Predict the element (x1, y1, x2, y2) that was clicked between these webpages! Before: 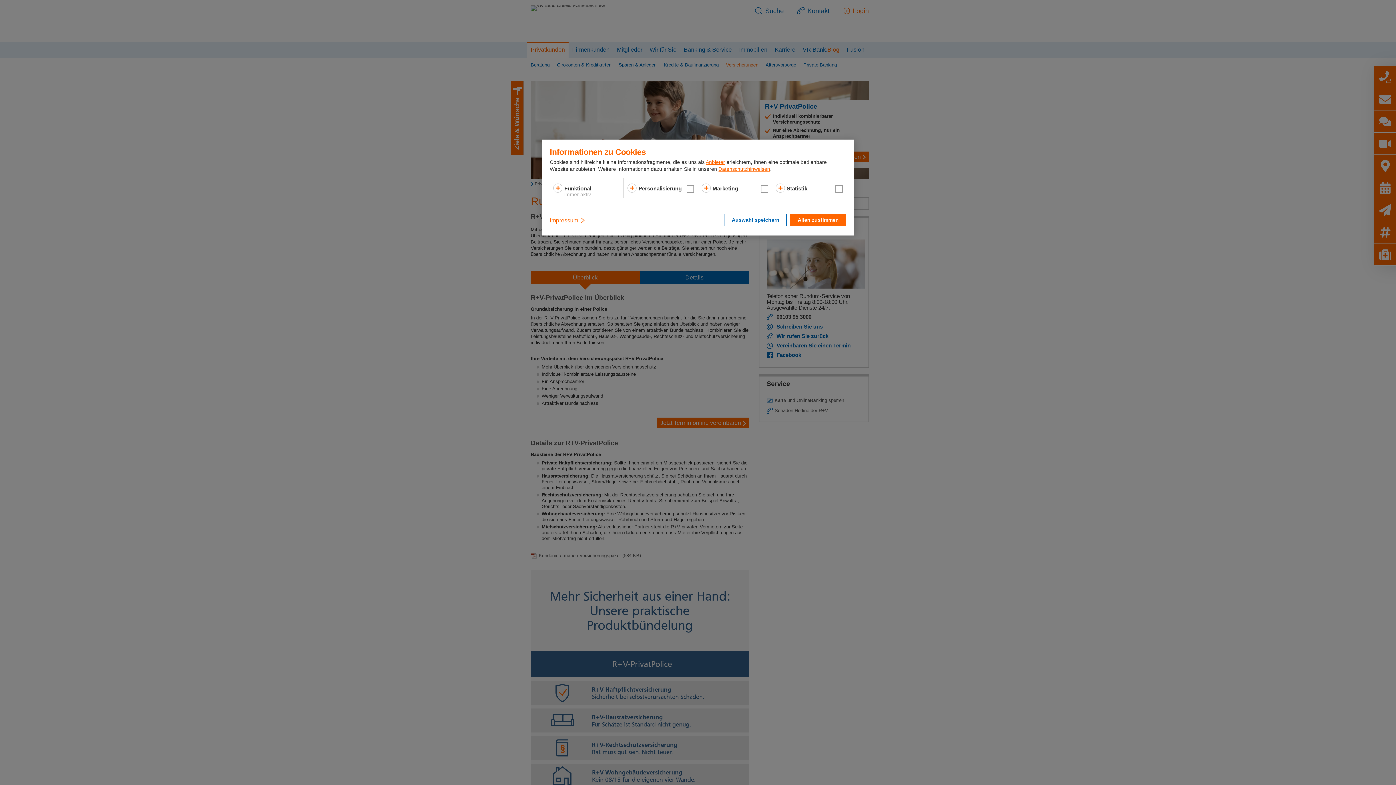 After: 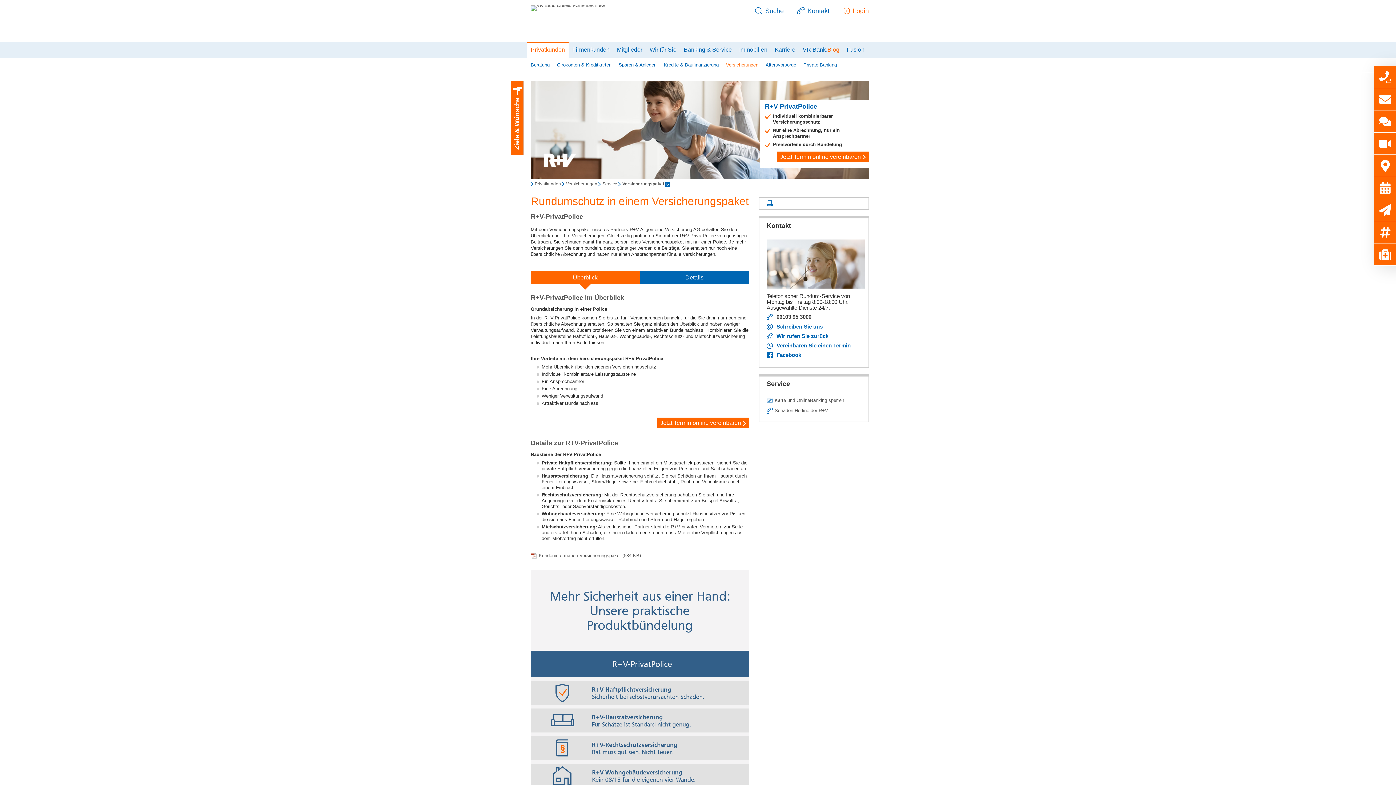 Action: bbox: (724, 213, 786, 226) label: Auswahl speichern